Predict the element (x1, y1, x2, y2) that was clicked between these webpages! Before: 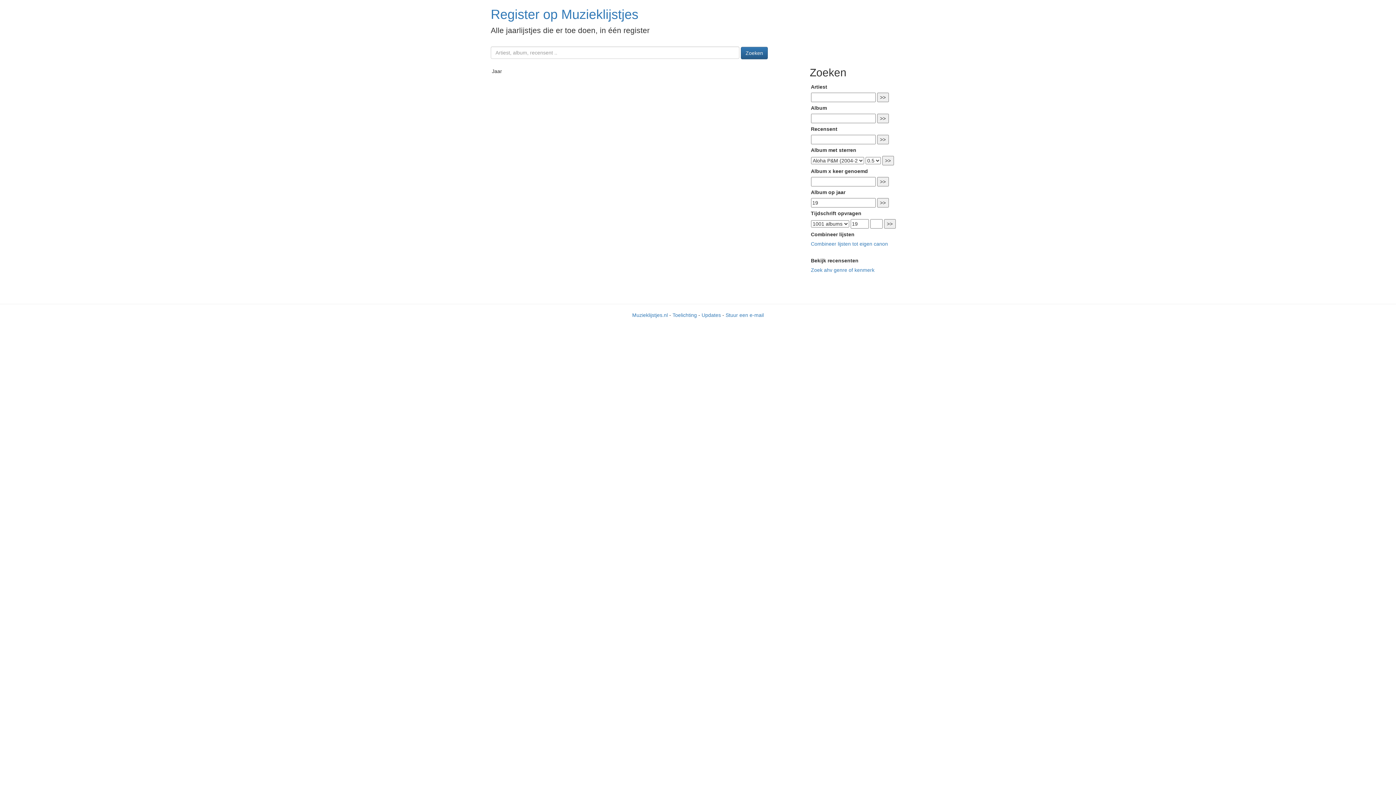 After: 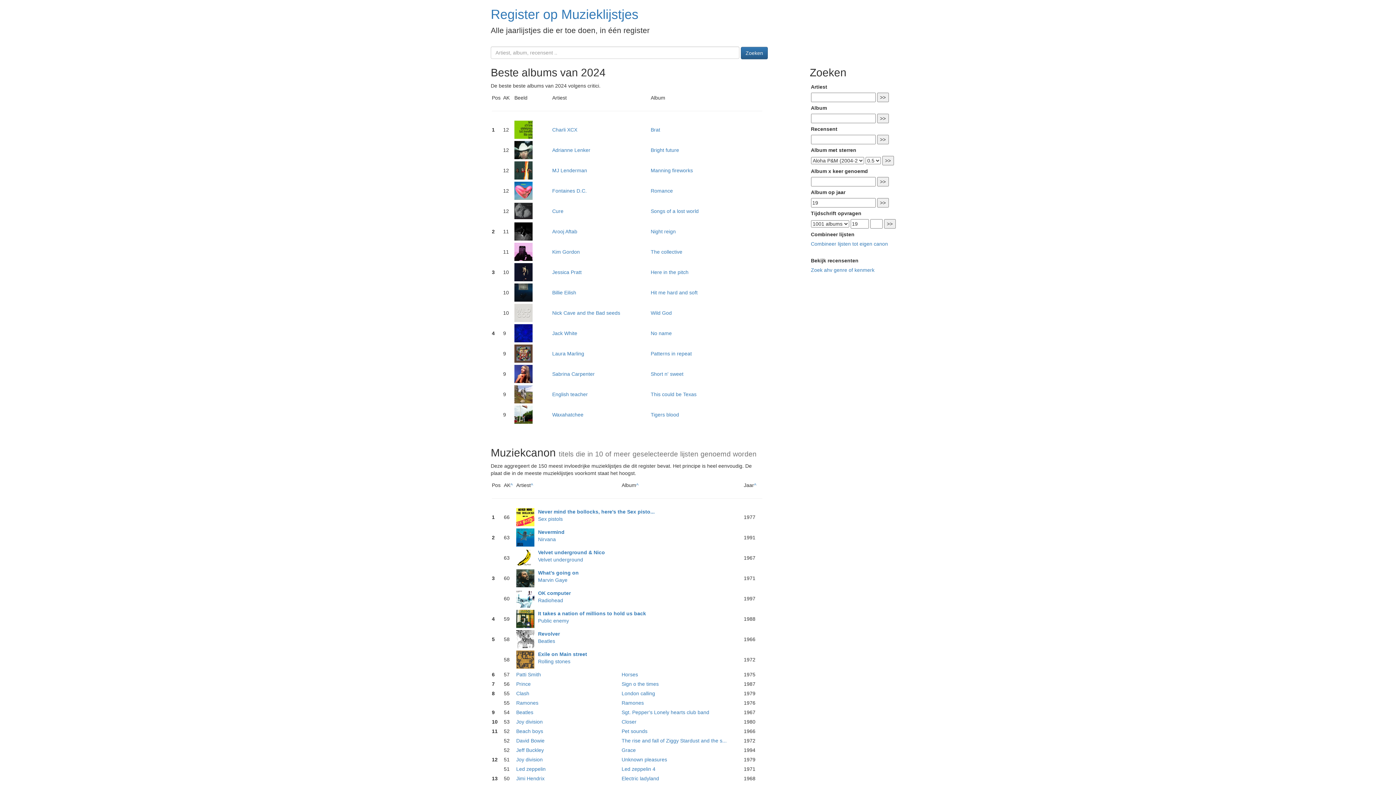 Action: bbox: (490, 6, 638, 21) label: Register op Muzieklijstjes